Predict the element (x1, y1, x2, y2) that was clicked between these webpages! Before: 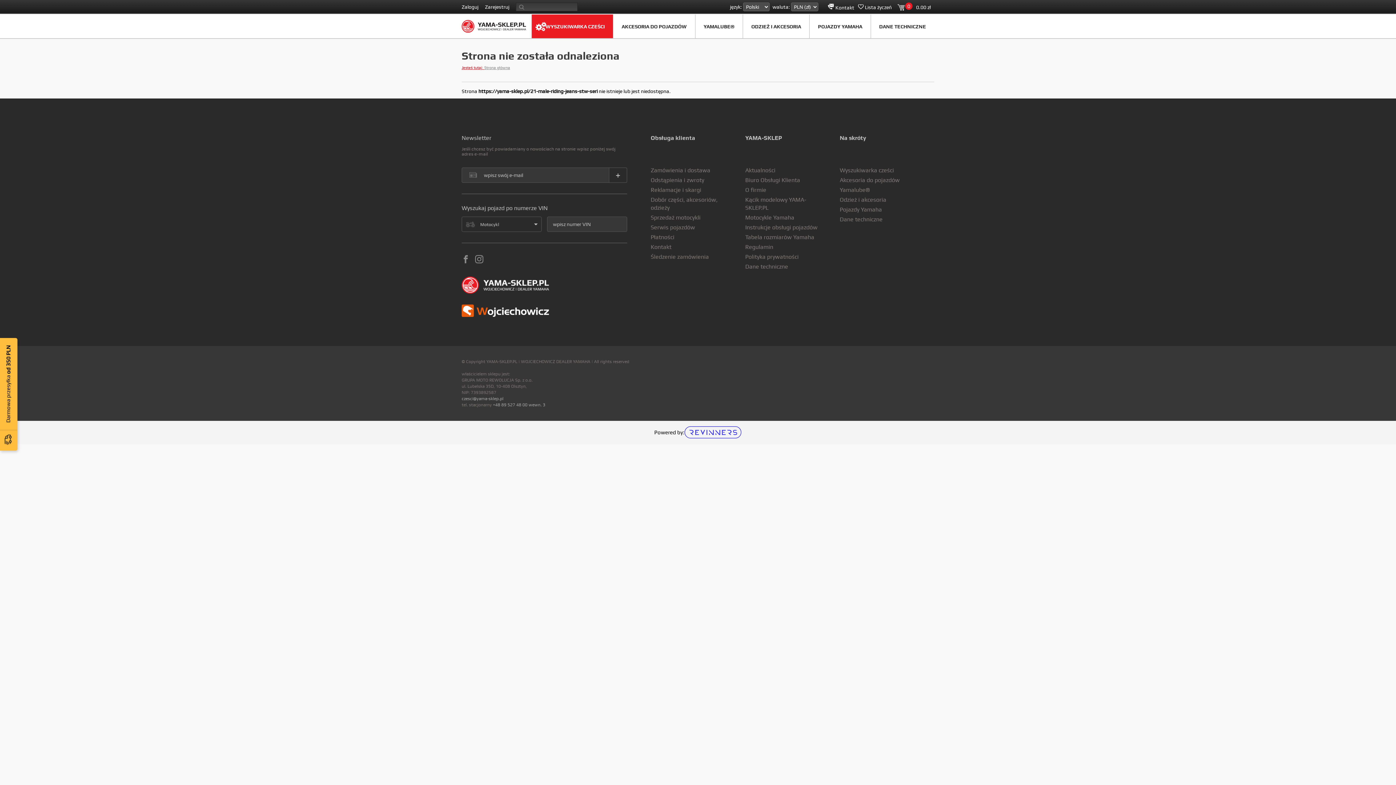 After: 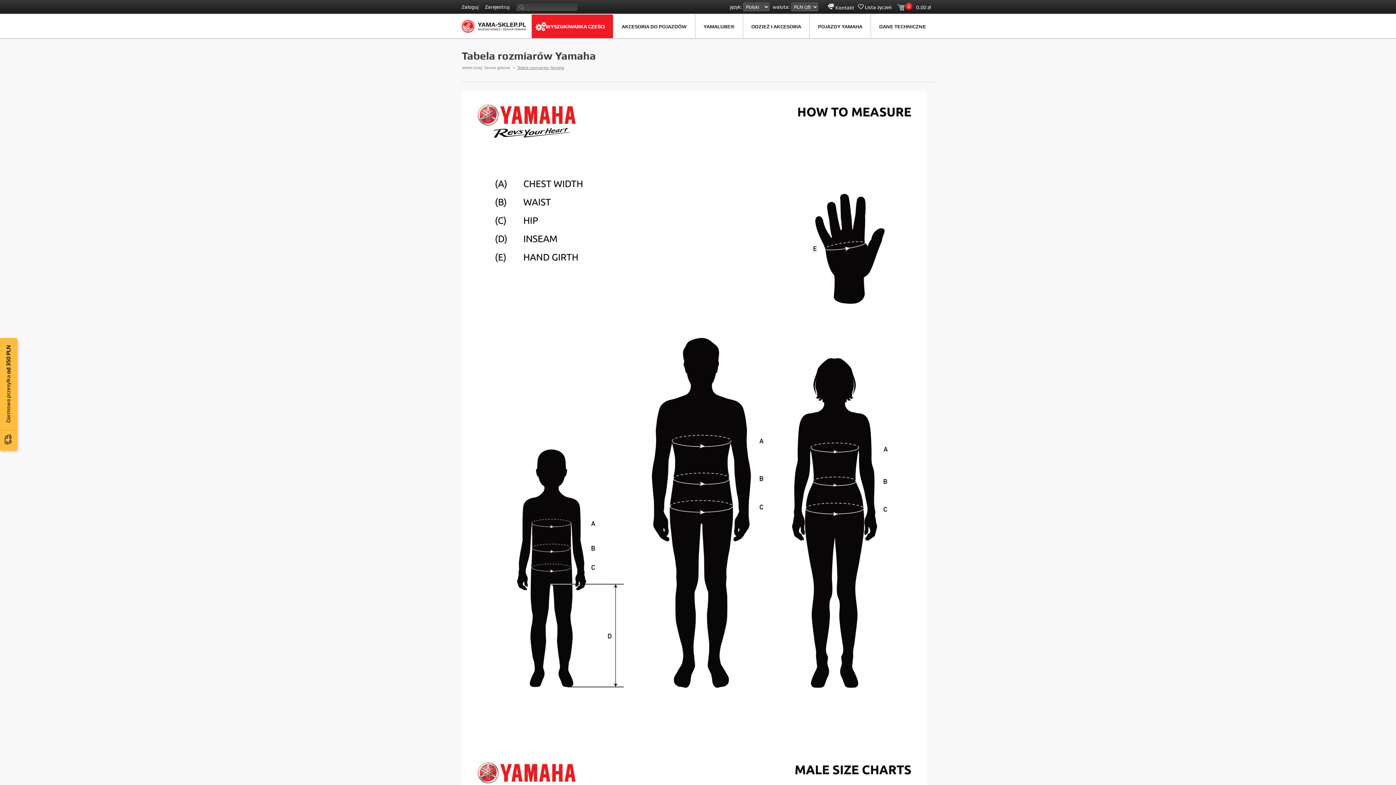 Action: label: Tabela rozmiarów Yamaha bbox: (745, 233, 814, 241)